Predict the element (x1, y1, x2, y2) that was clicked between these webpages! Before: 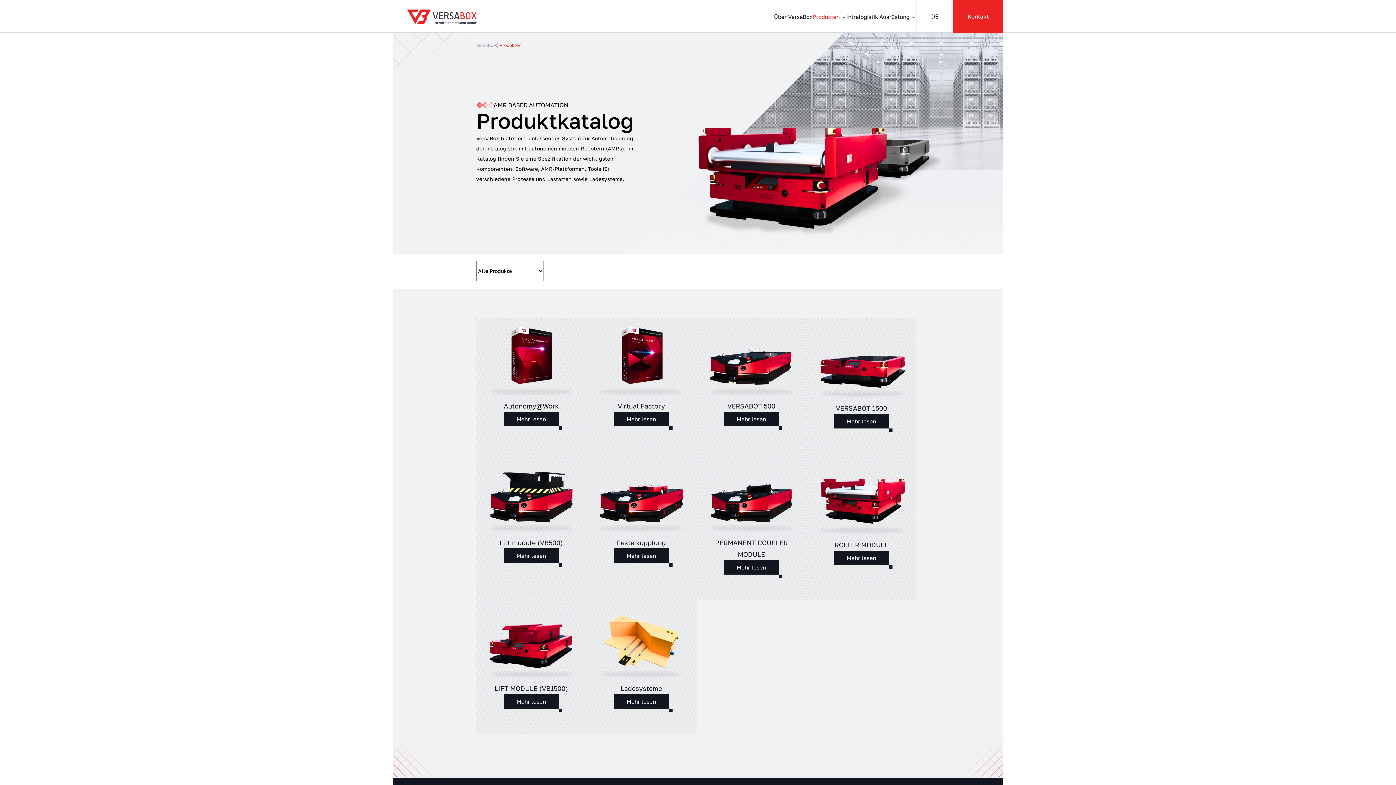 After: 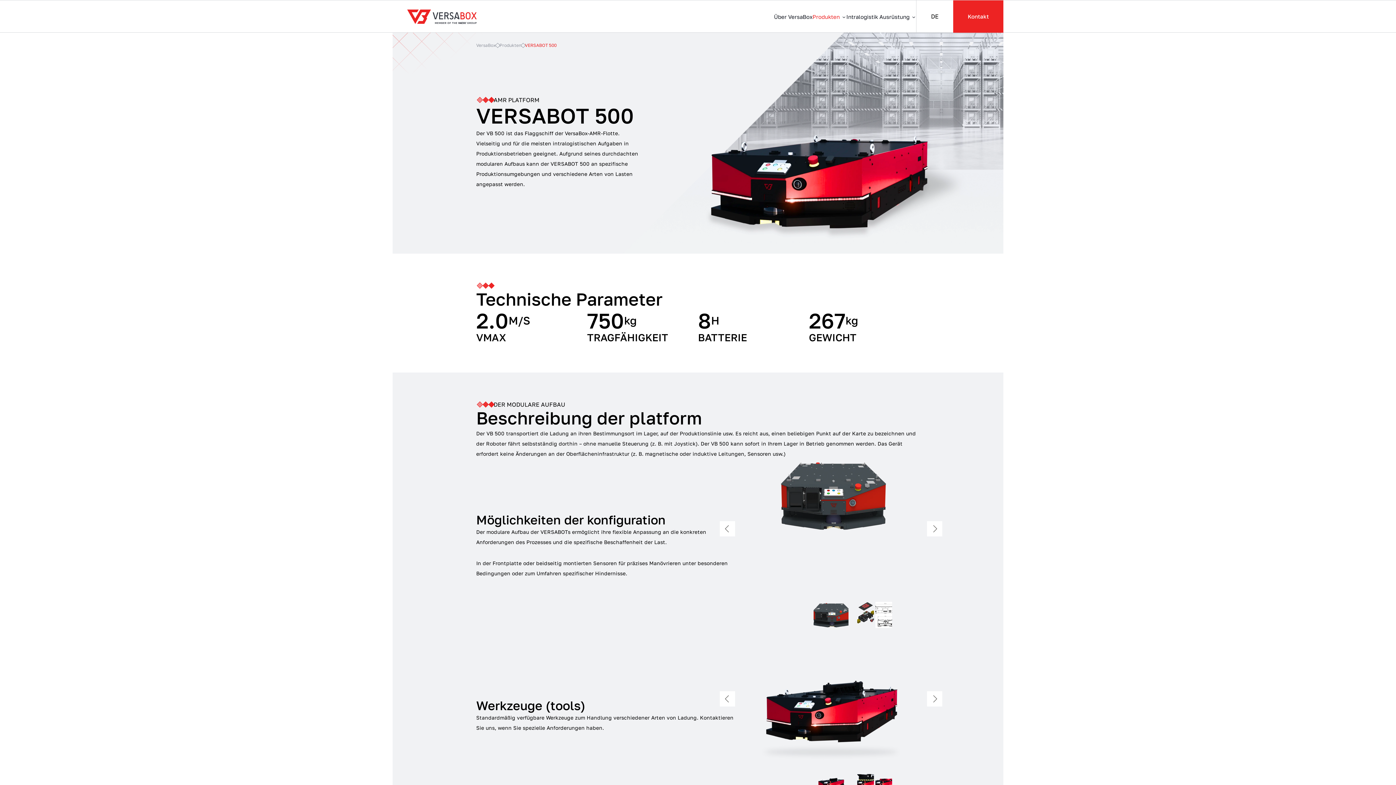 Action: bbox: (727, 402, 775, 410) label: VERSABOT 500